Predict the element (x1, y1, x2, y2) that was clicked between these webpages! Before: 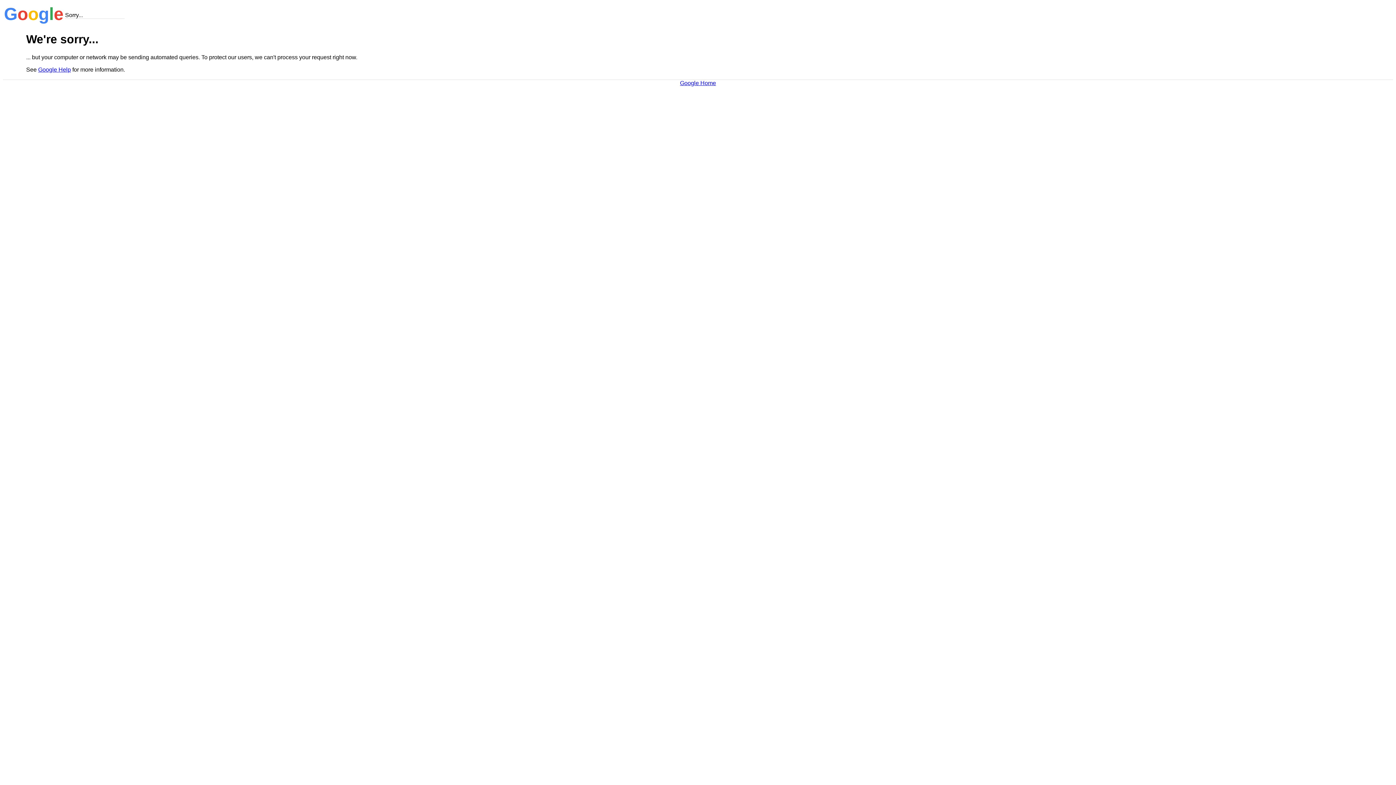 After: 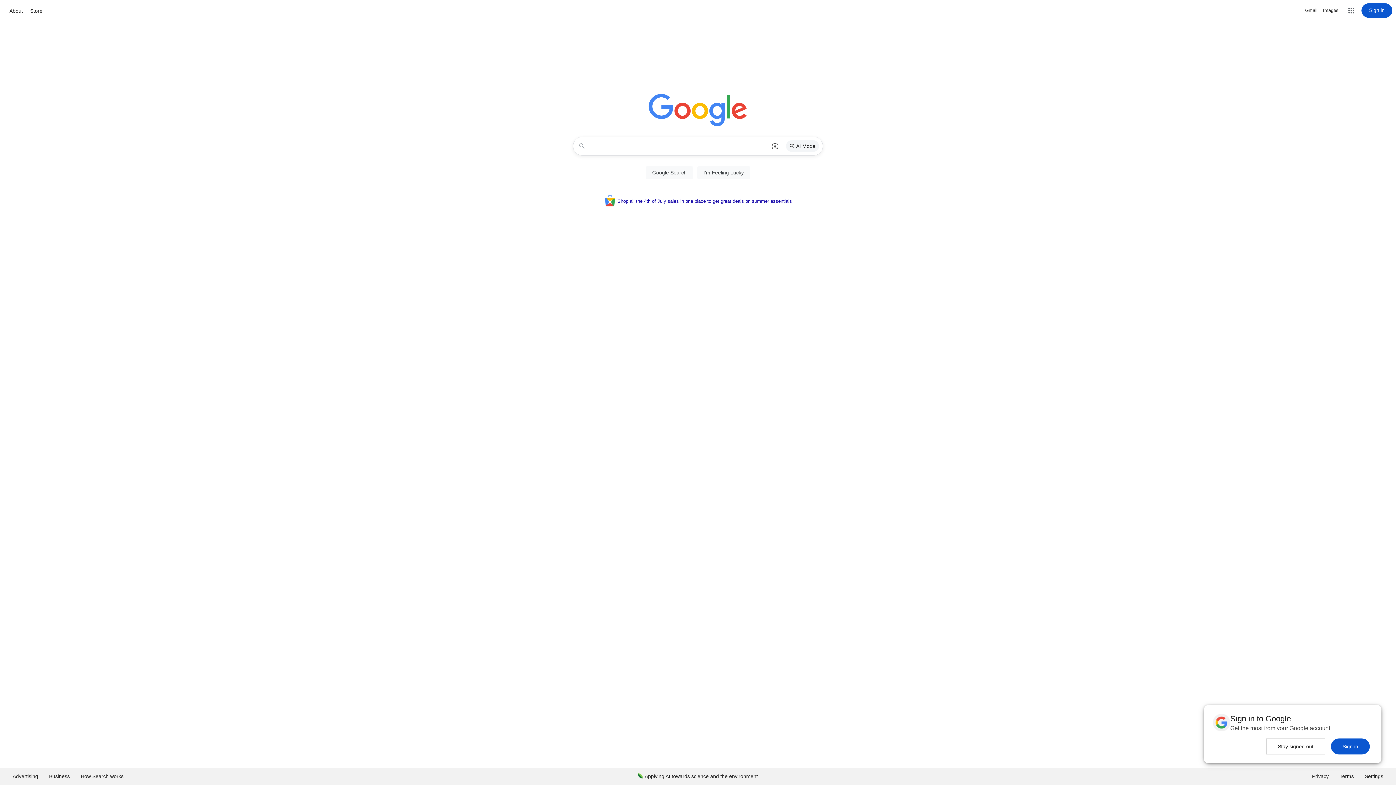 Action: label: Google Home bbox: (680, 79, 716, 86)